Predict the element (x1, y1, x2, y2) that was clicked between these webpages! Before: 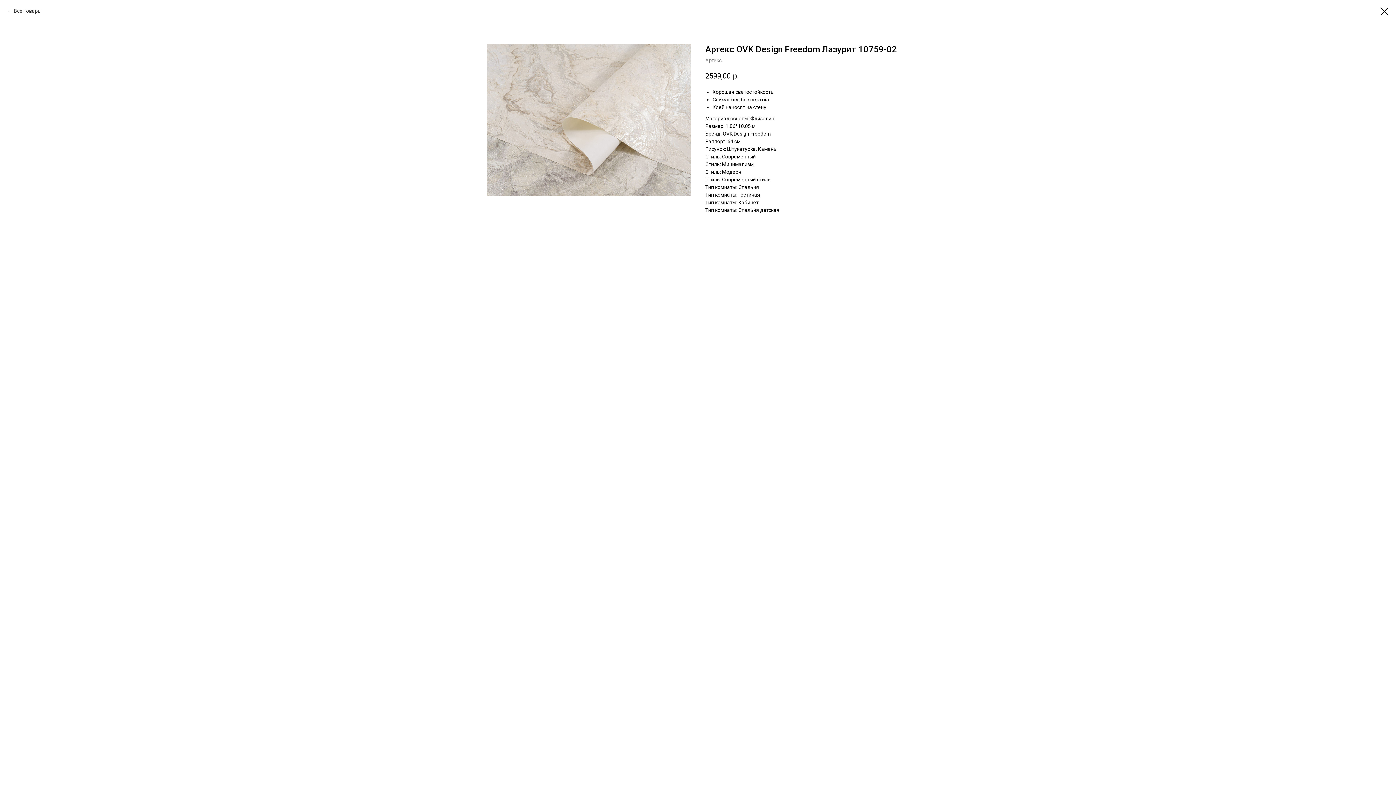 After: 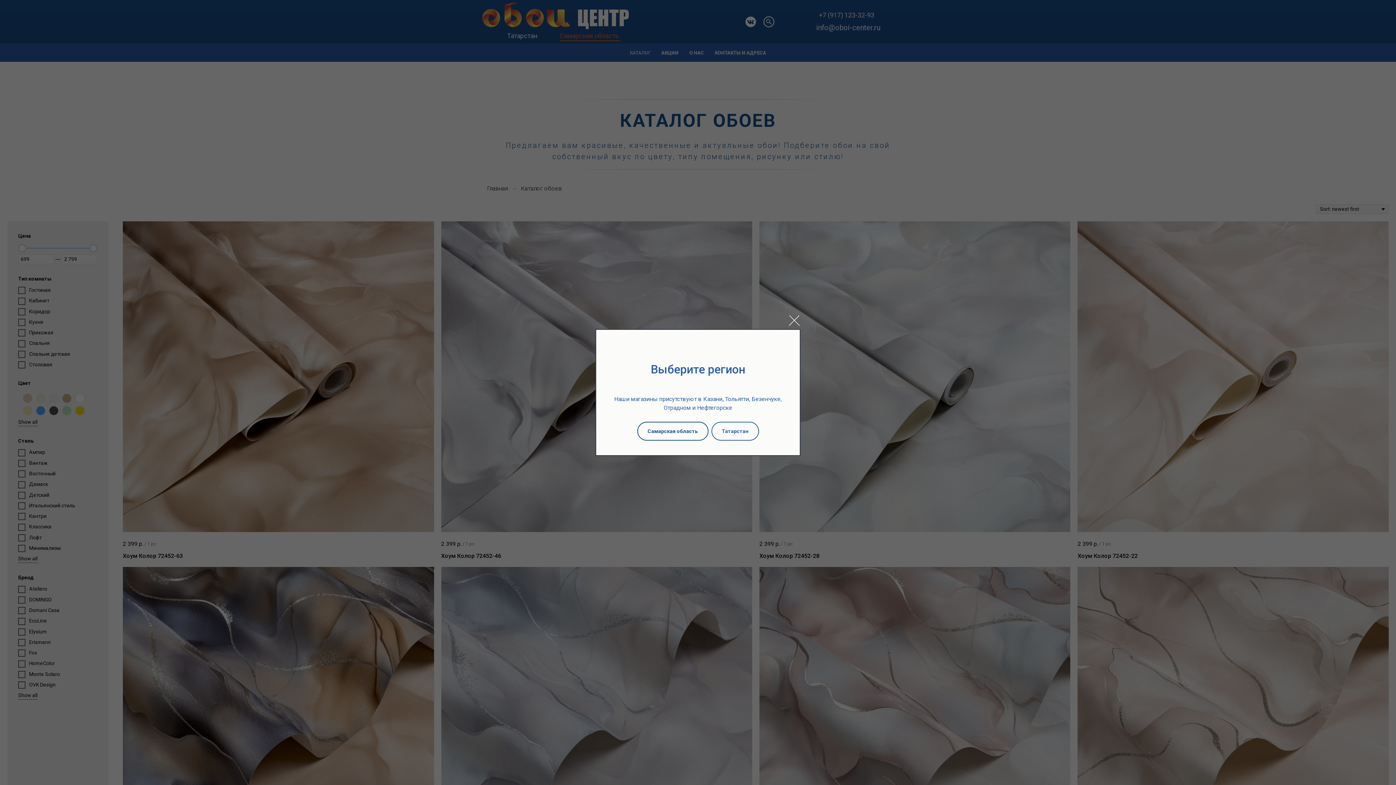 Action: bbox: (1380, 7, 1389, 15)